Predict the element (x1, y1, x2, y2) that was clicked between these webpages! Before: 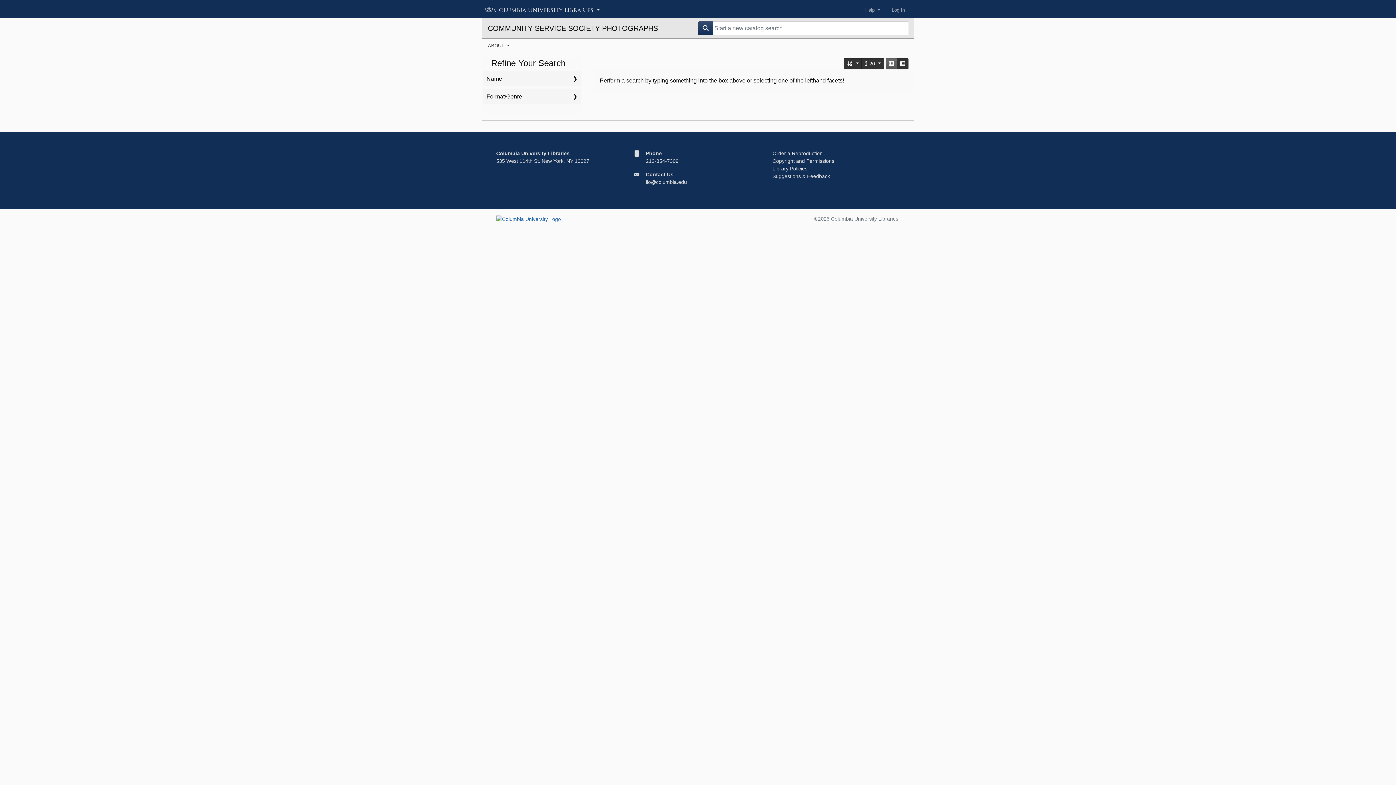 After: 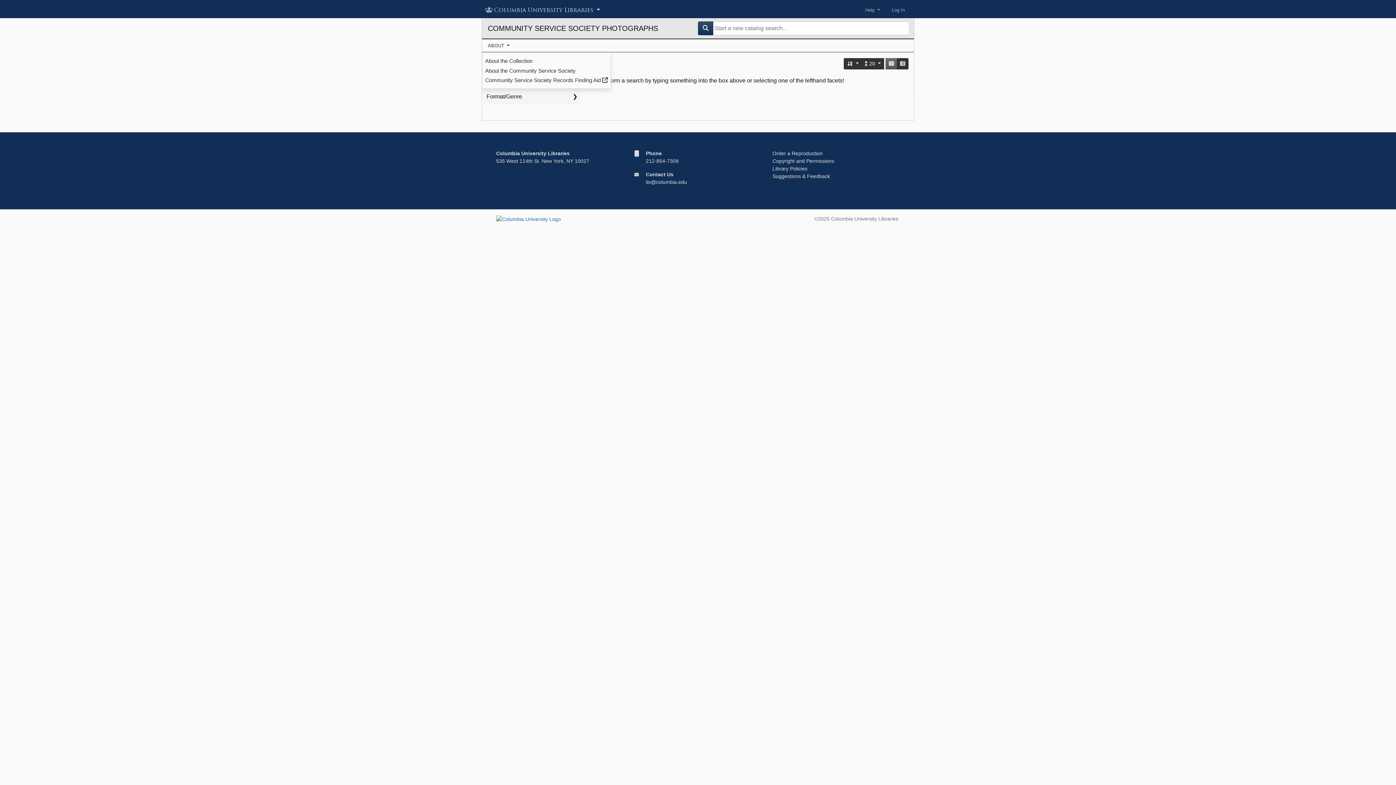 Action: label: ABOUT  bbox: (482, 39, 515, 52)